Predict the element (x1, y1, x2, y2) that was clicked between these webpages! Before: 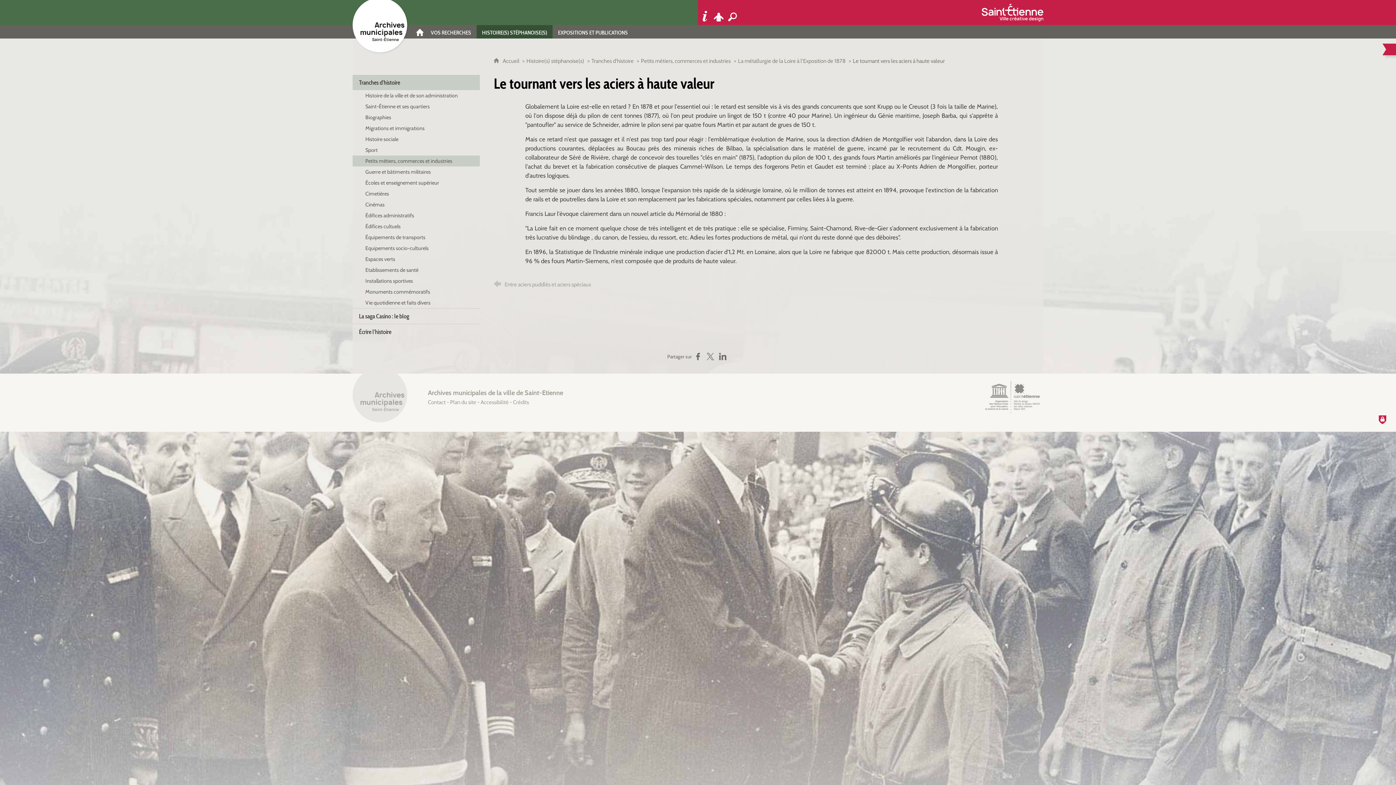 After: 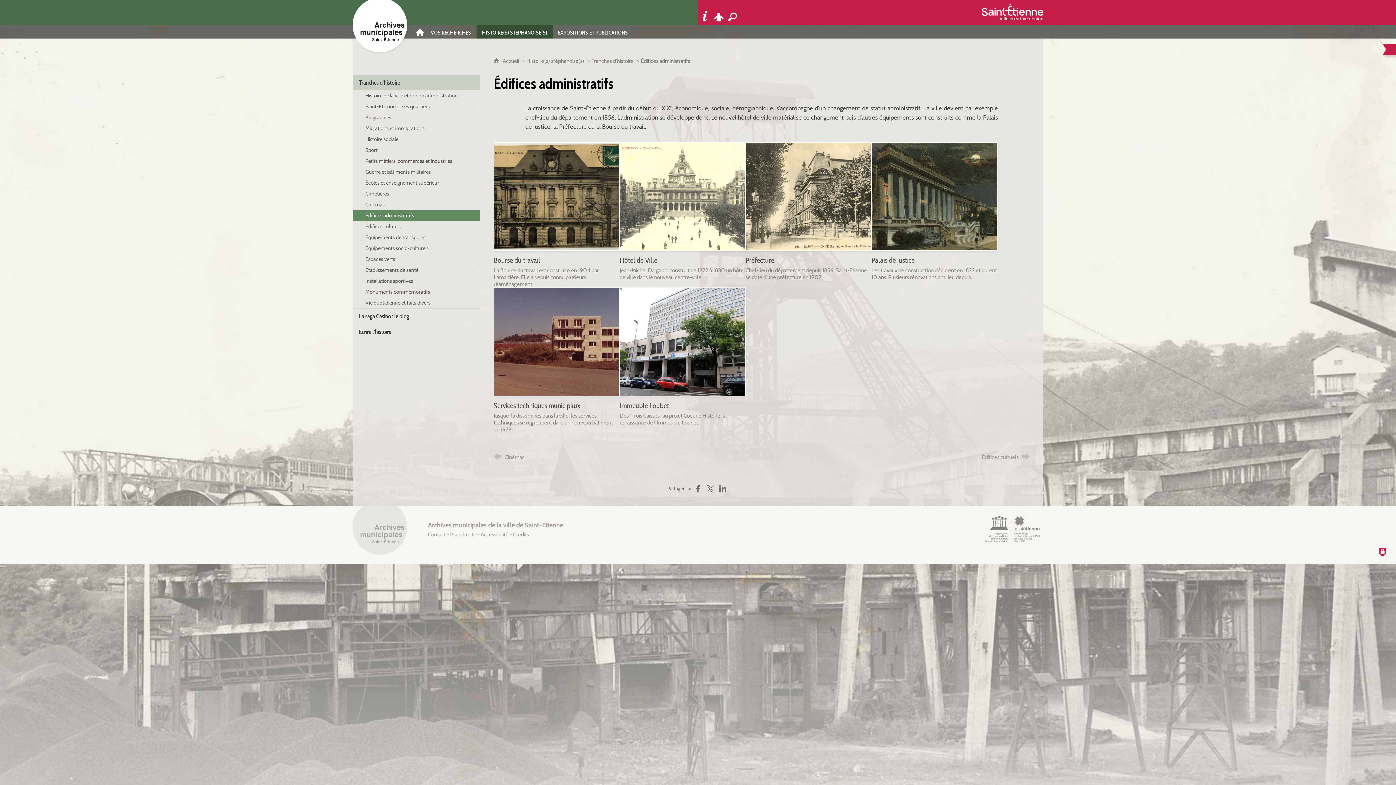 Action: label: Édifices administratifs bbox: (352, 210, 480, 221)